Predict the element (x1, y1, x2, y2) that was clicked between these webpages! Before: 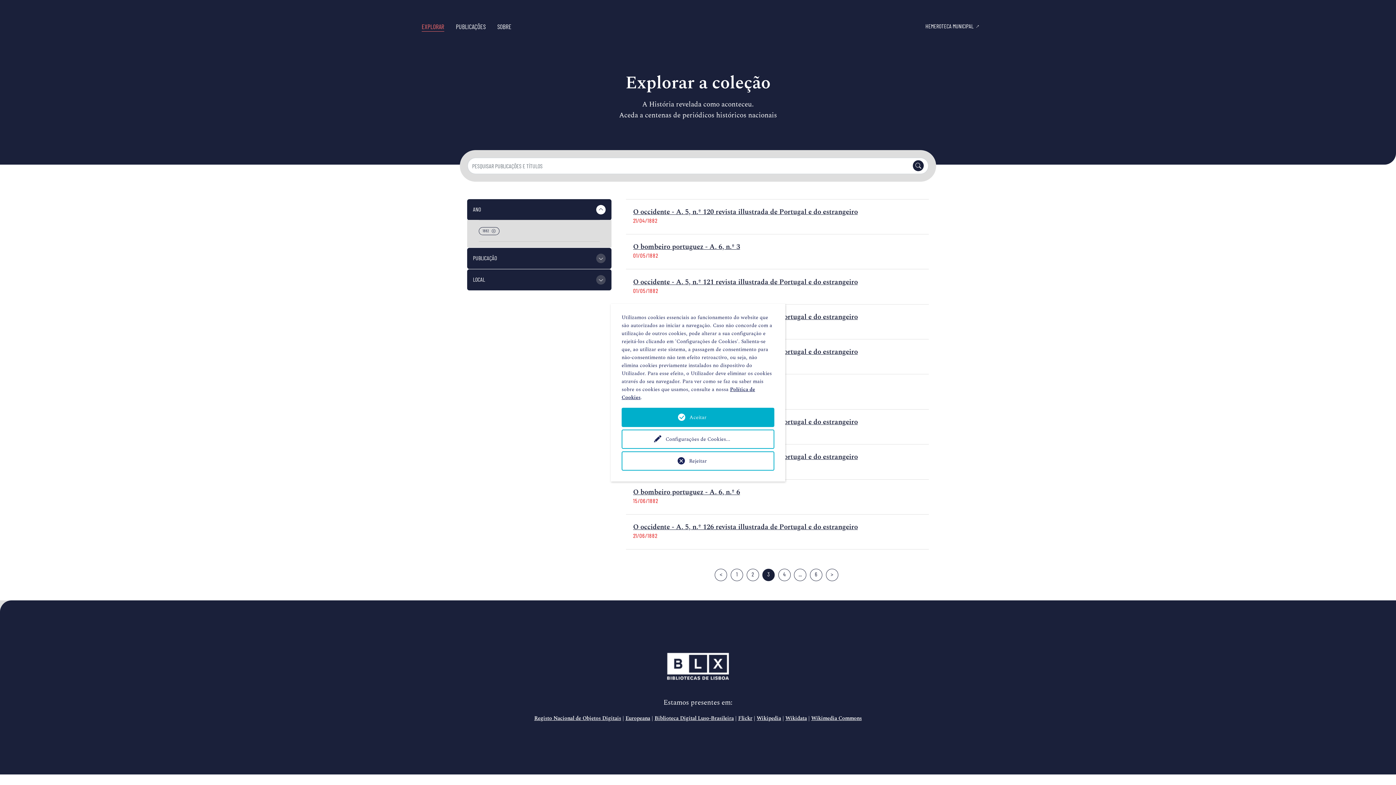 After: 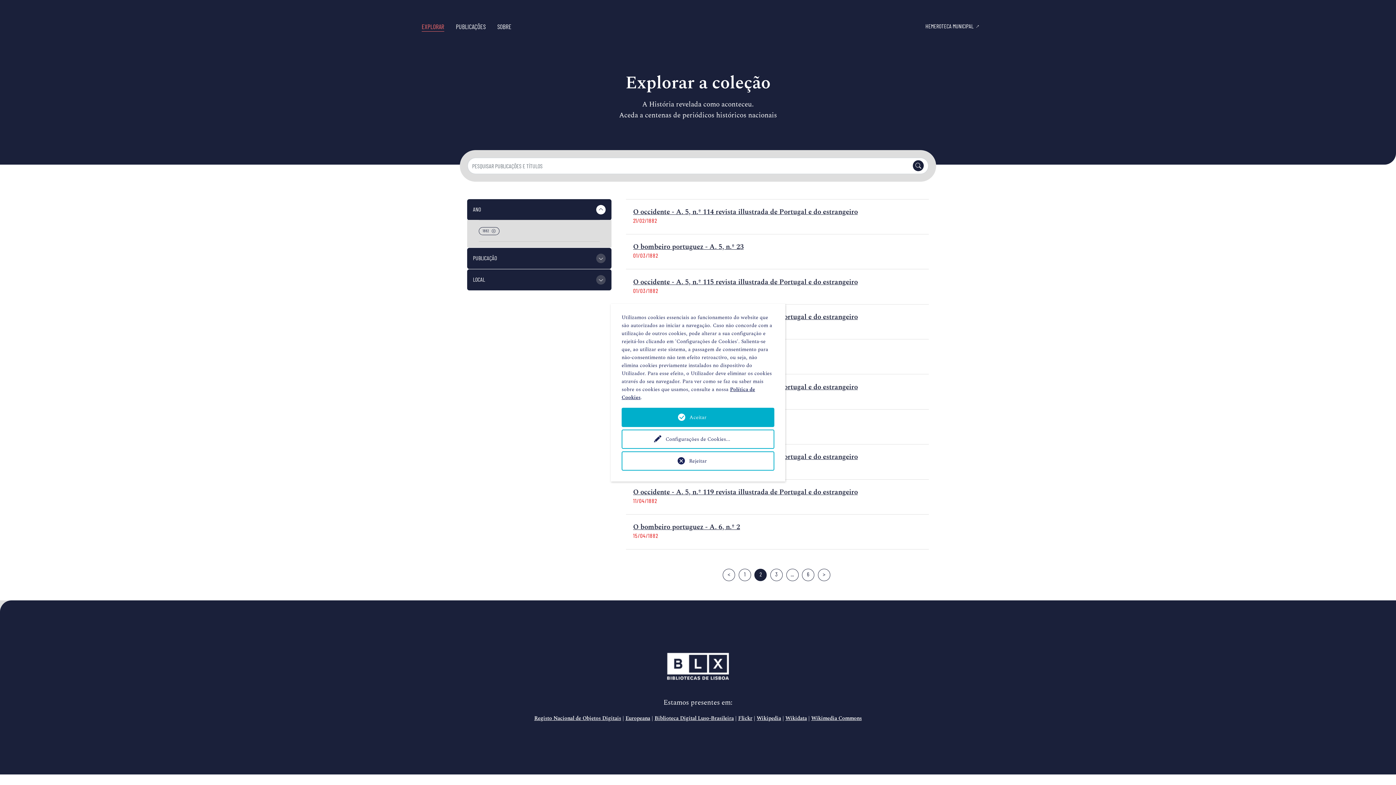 Action: bbox: (715, 569, 727, 581) label: <